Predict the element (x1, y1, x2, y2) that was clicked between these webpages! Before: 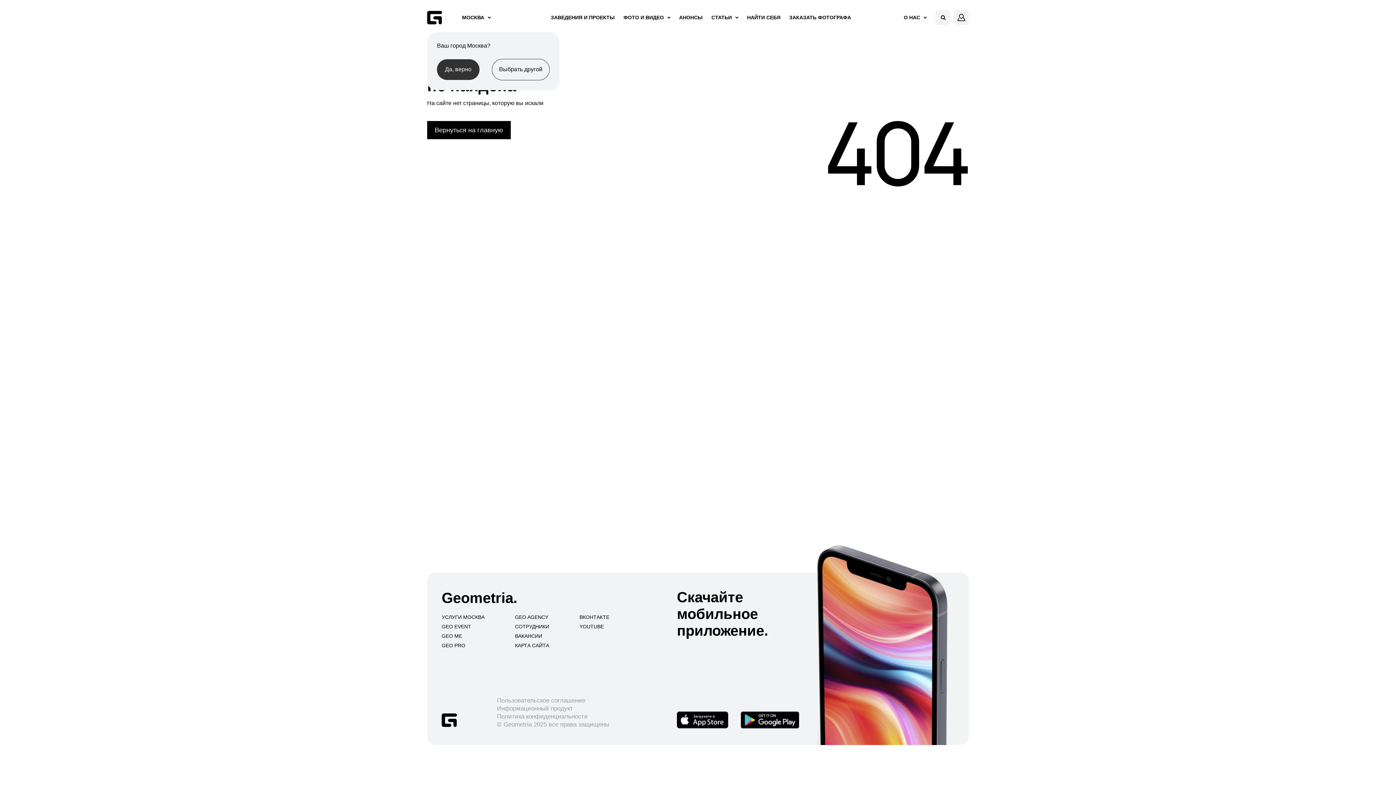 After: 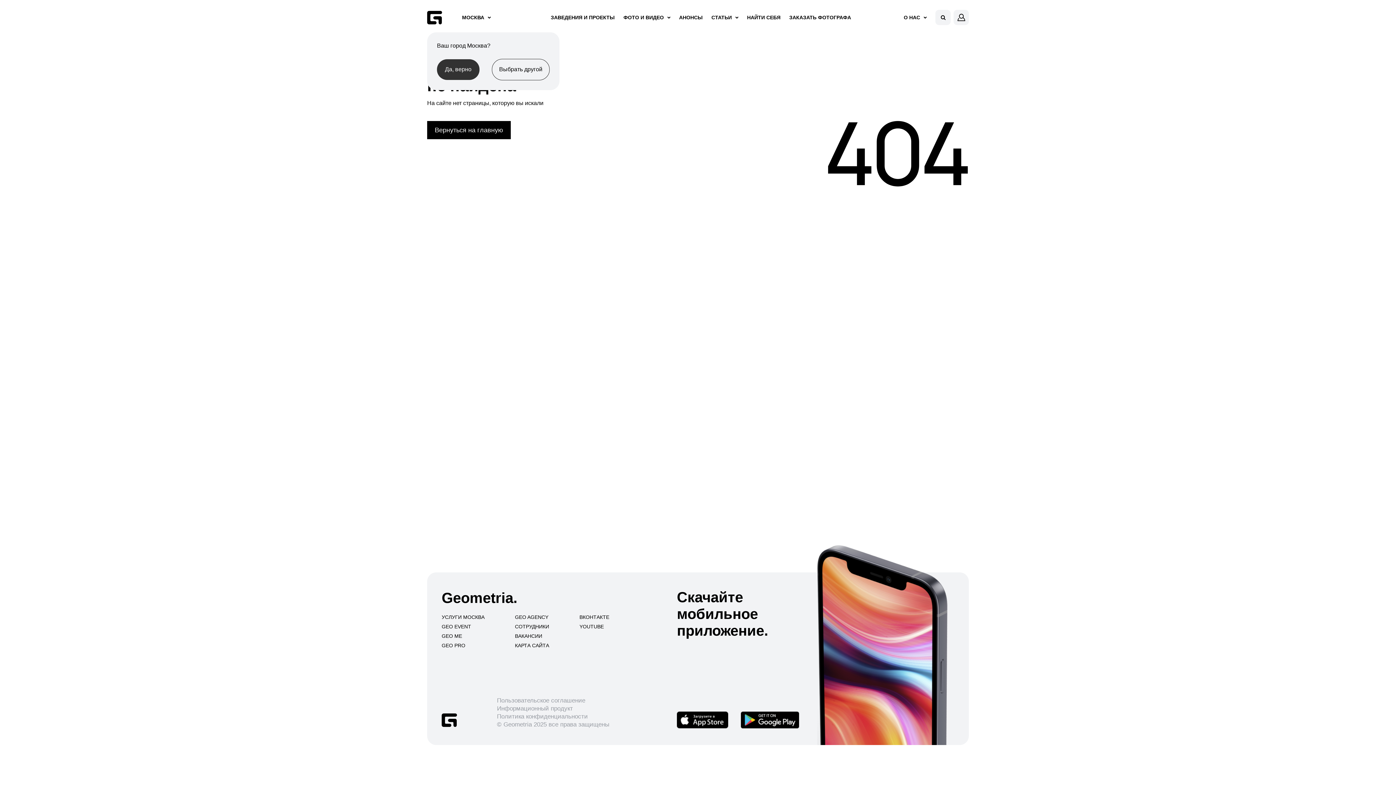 Action: label: Политика конфиденциальности bbox: (497, 713, 588, 720)